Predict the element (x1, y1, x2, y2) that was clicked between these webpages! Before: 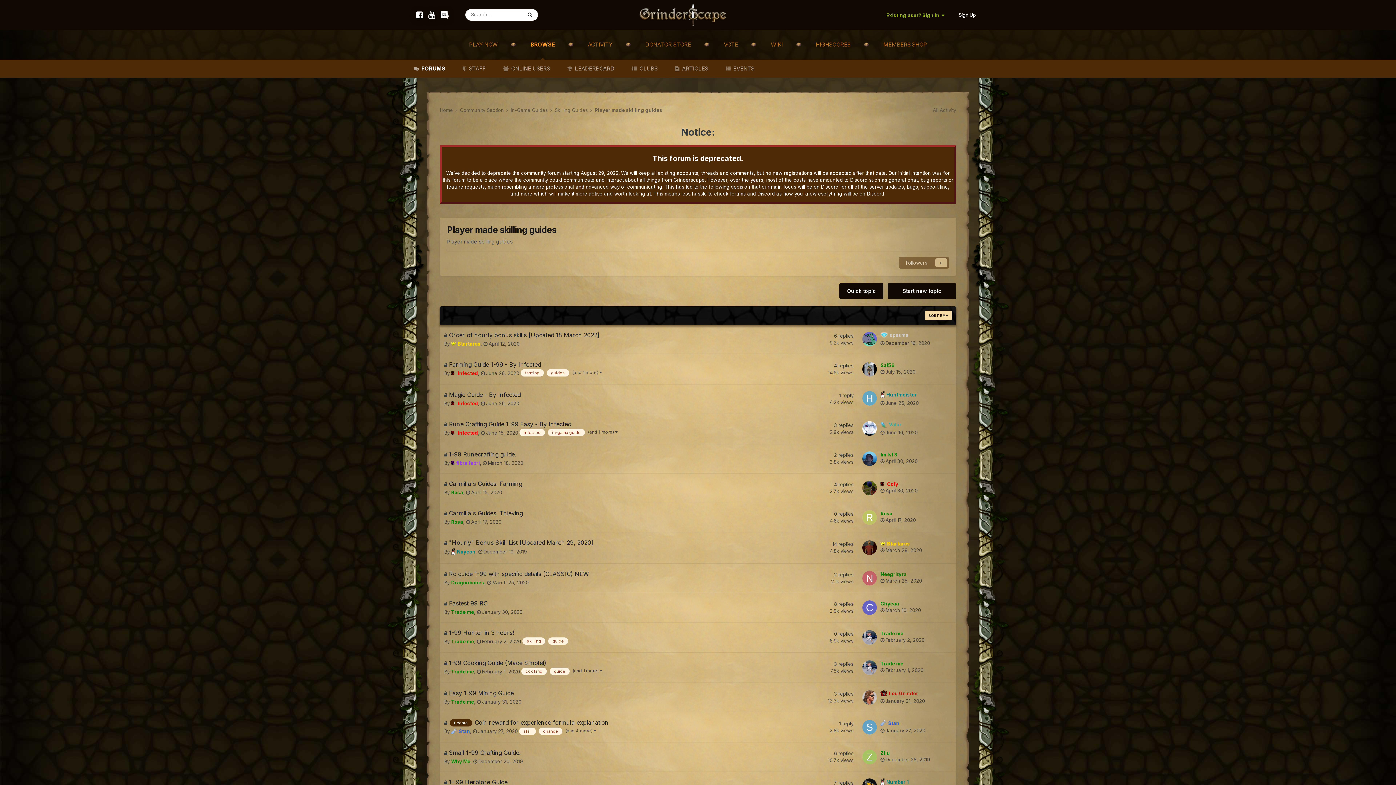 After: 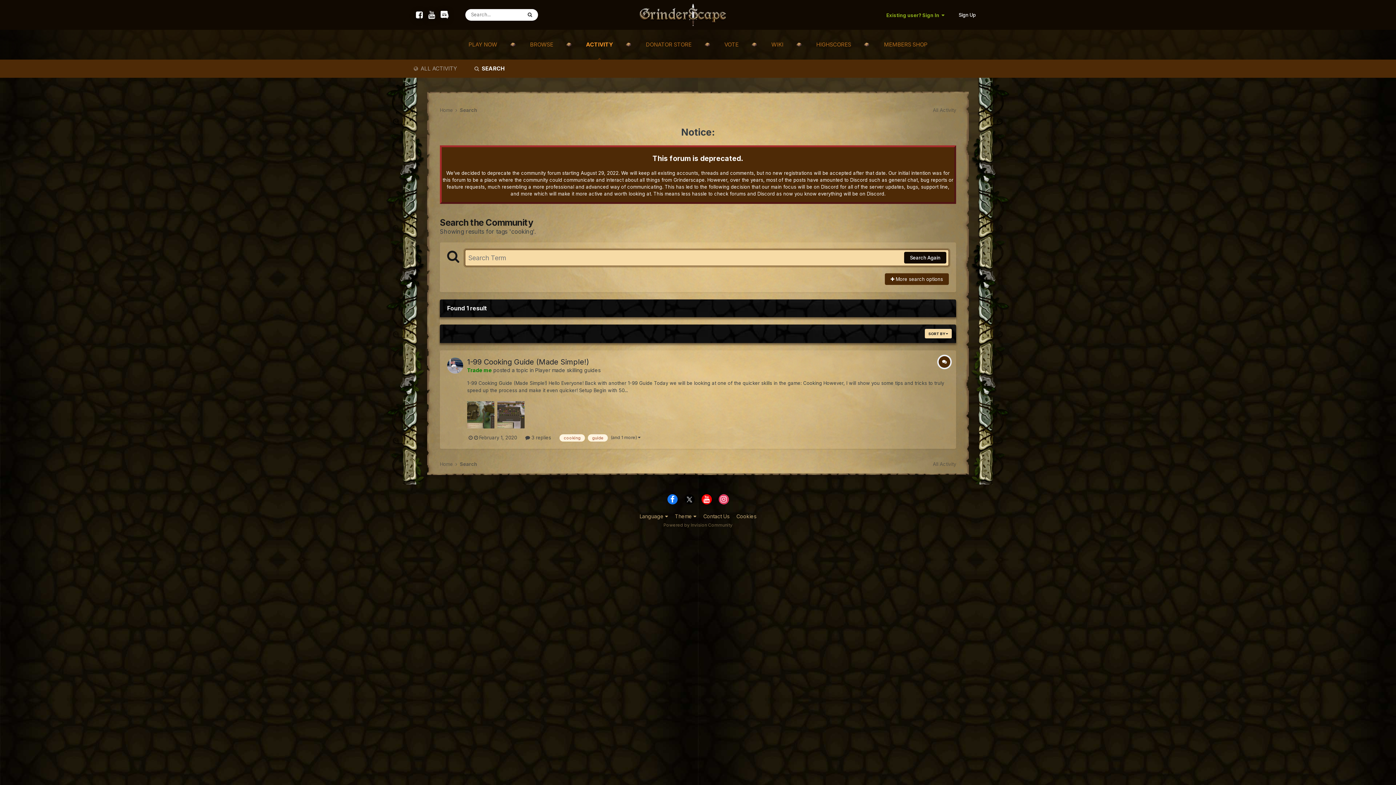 Action: label: cooking bbox: (521, 668, 546, 675)